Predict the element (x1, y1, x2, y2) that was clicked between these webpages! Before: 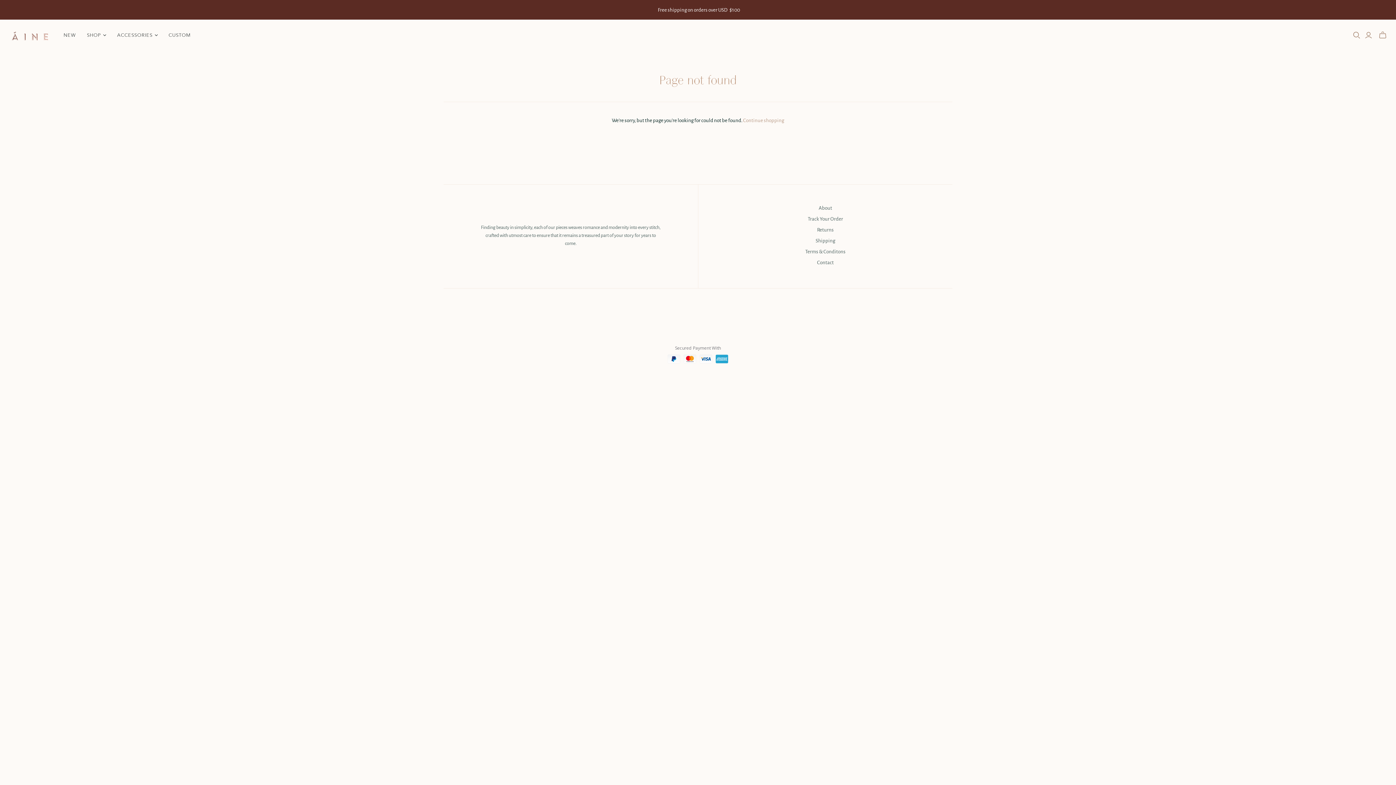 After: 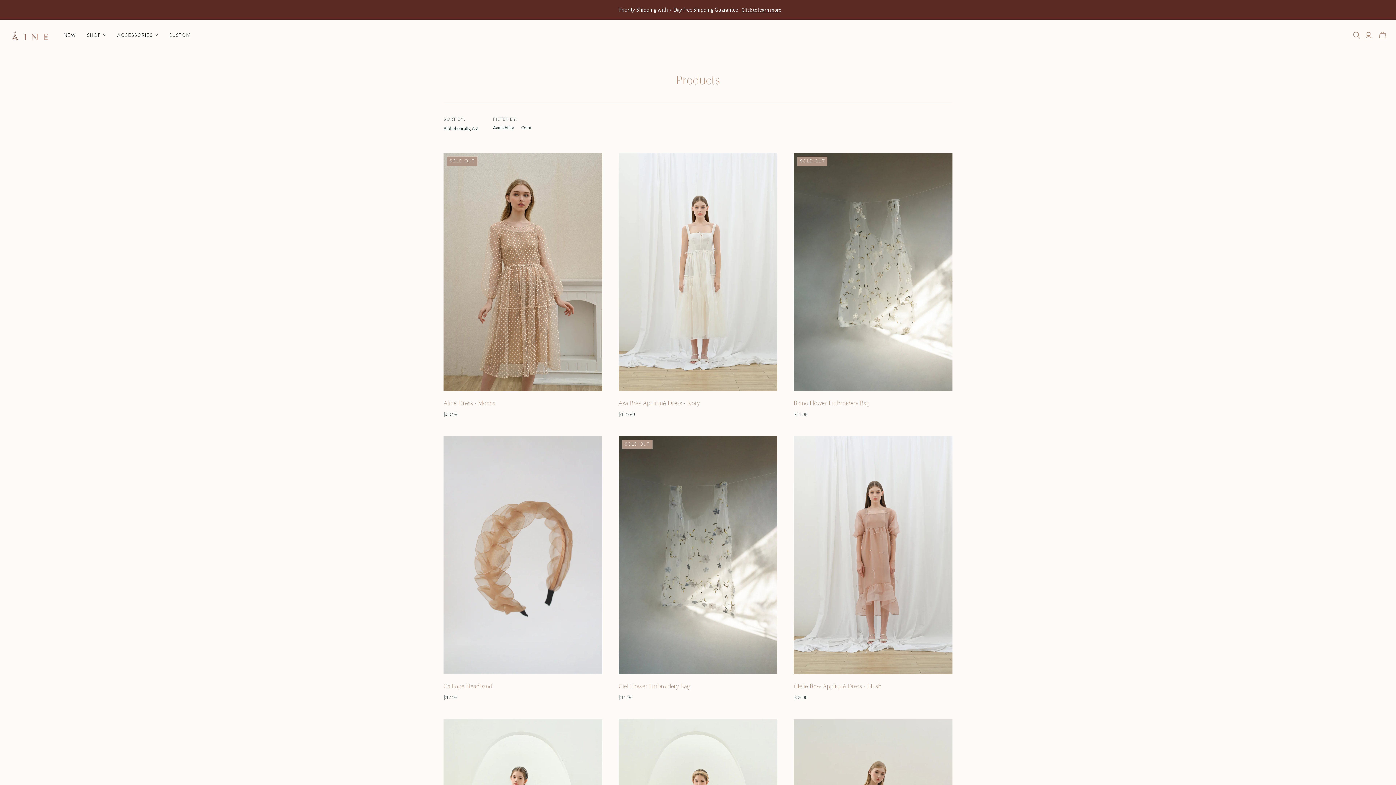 Action: label: Continue shopping bbox: (743, 117, 784, 123)